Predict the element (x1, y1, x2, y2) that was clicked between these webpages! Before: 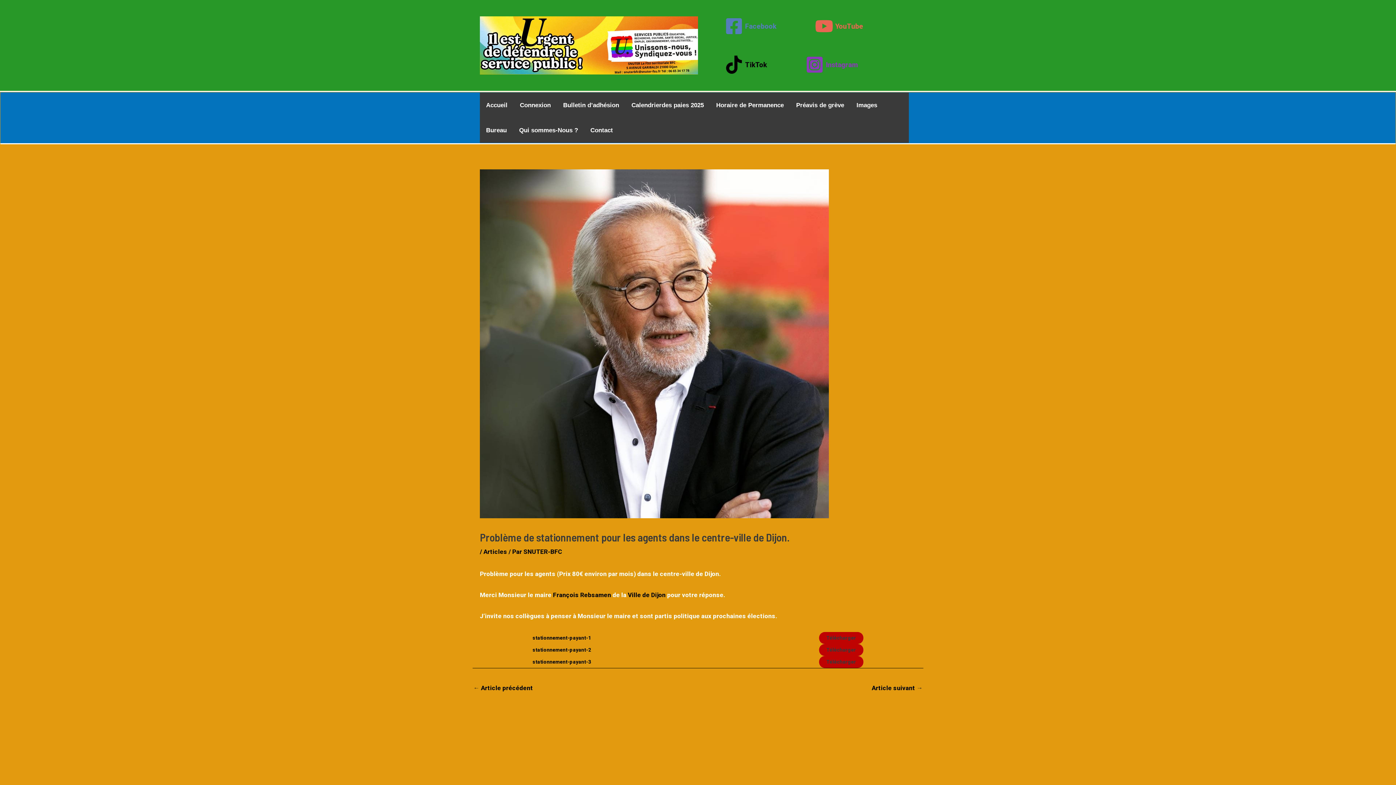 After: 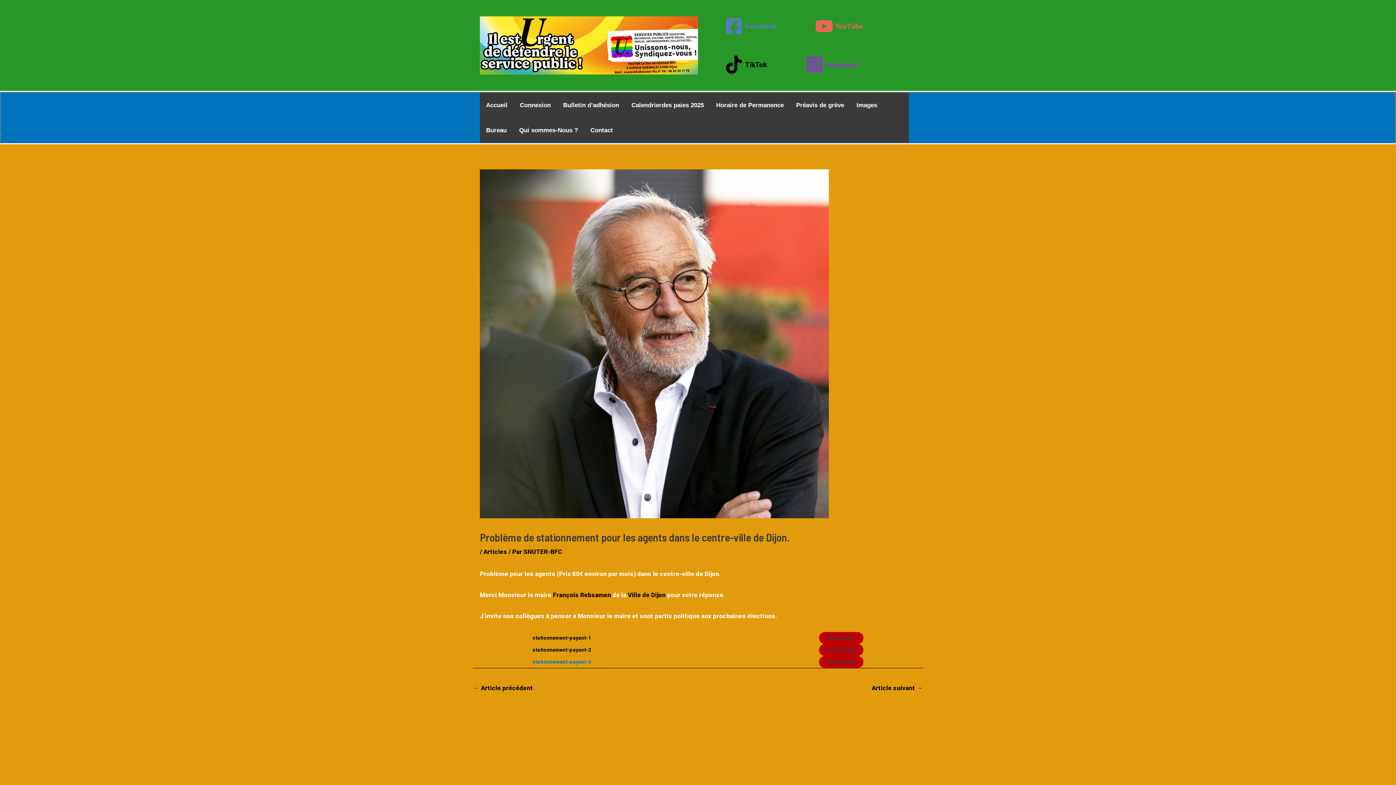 Action: label: stationnement-payant-3 bbox: (532, 657, 591, 666)